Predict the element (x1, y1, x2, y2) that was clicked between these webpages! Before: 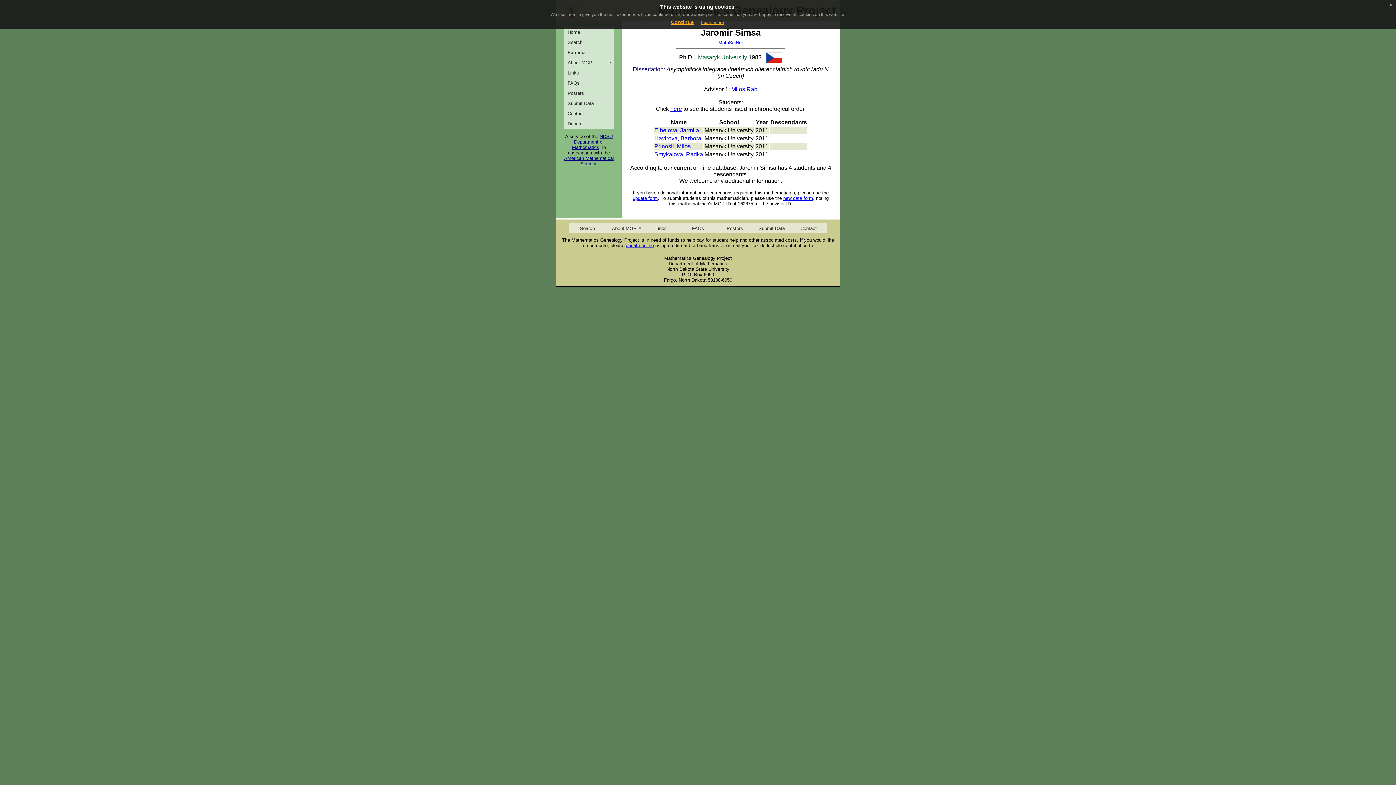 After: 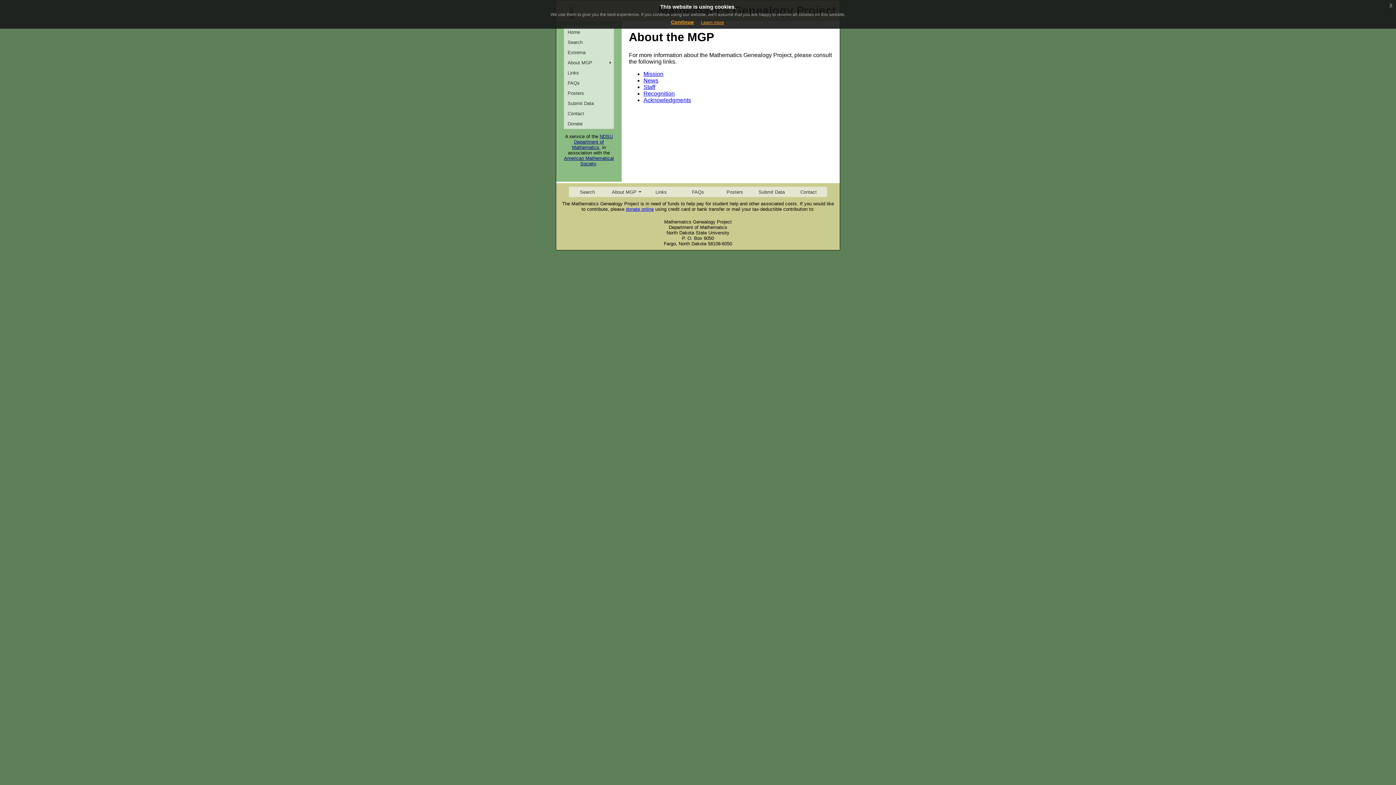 Action: label: About MGP bbox: (564, 57, 613, 67)